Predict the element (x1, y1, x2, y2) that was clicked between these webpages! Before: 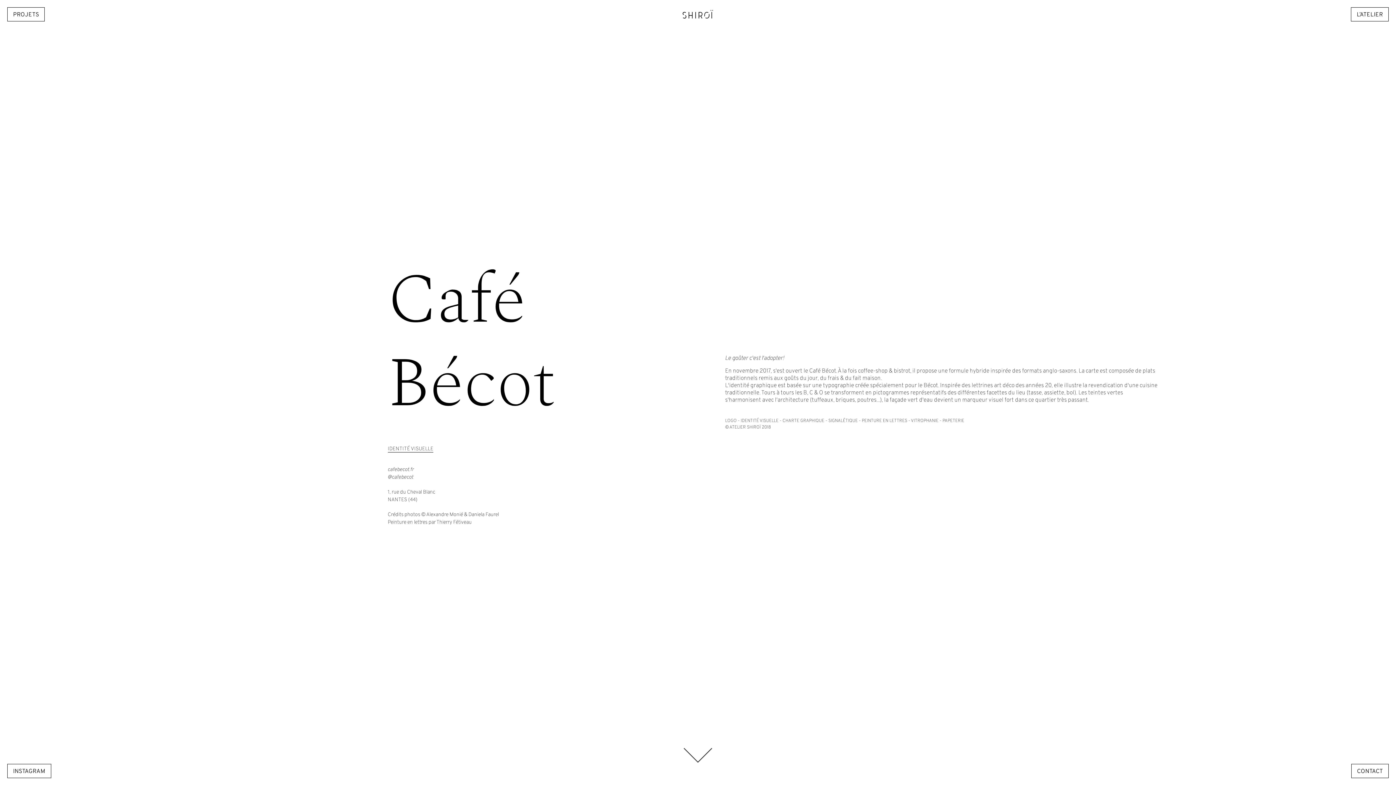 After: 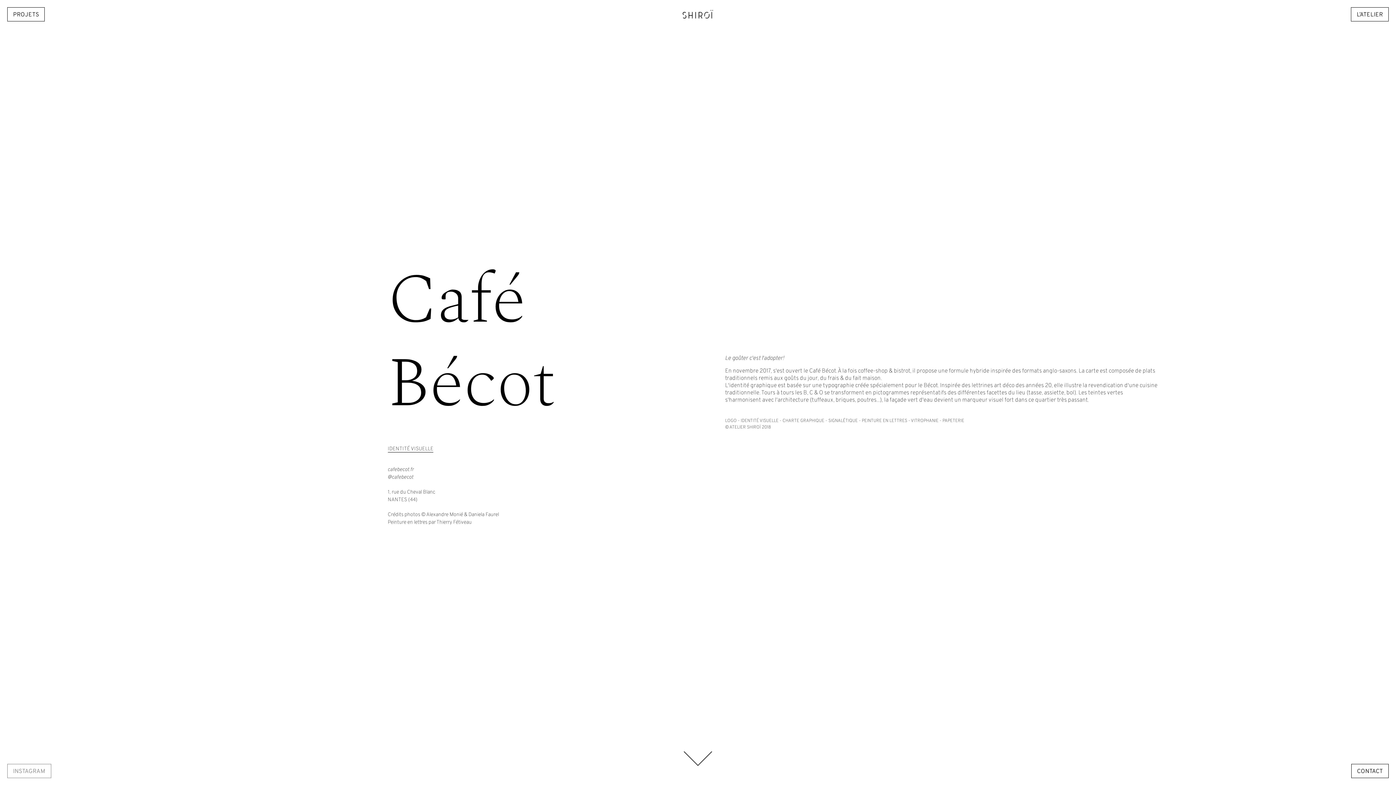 Action: label: INSTAGRAM bbox: (7, 764, 51, 778)